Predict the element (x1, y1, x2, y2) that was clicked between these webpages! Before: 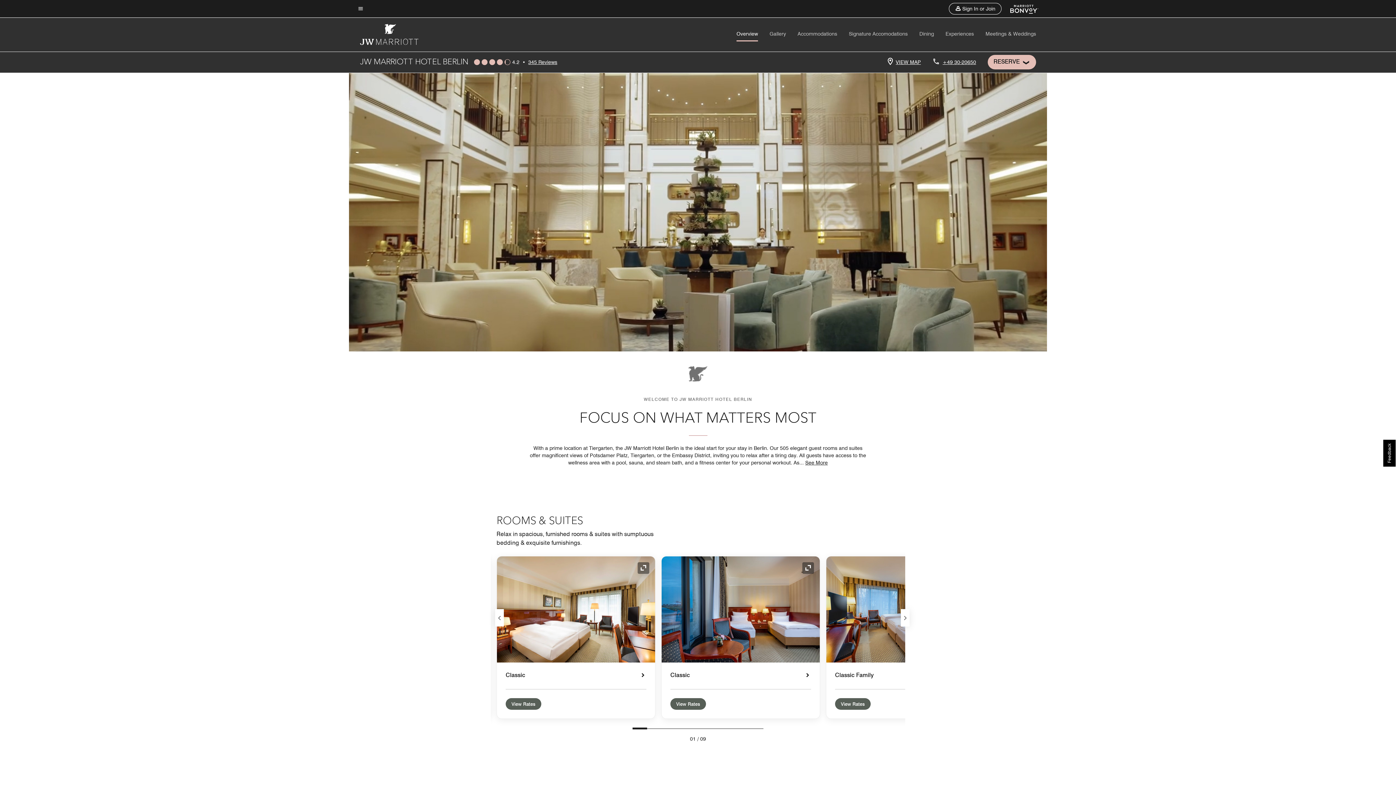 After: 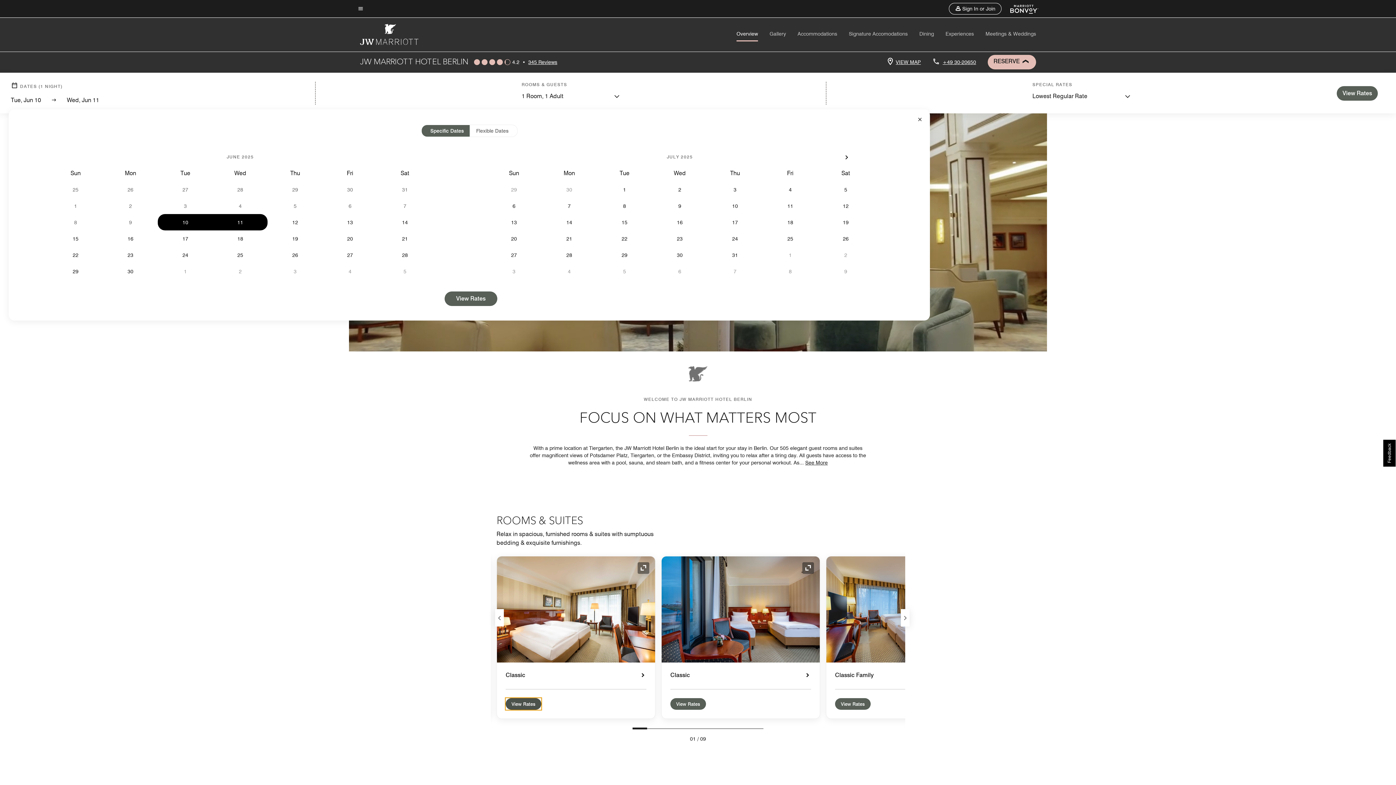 Action: bbox: (505, 698, 541, 710) label: View Rates